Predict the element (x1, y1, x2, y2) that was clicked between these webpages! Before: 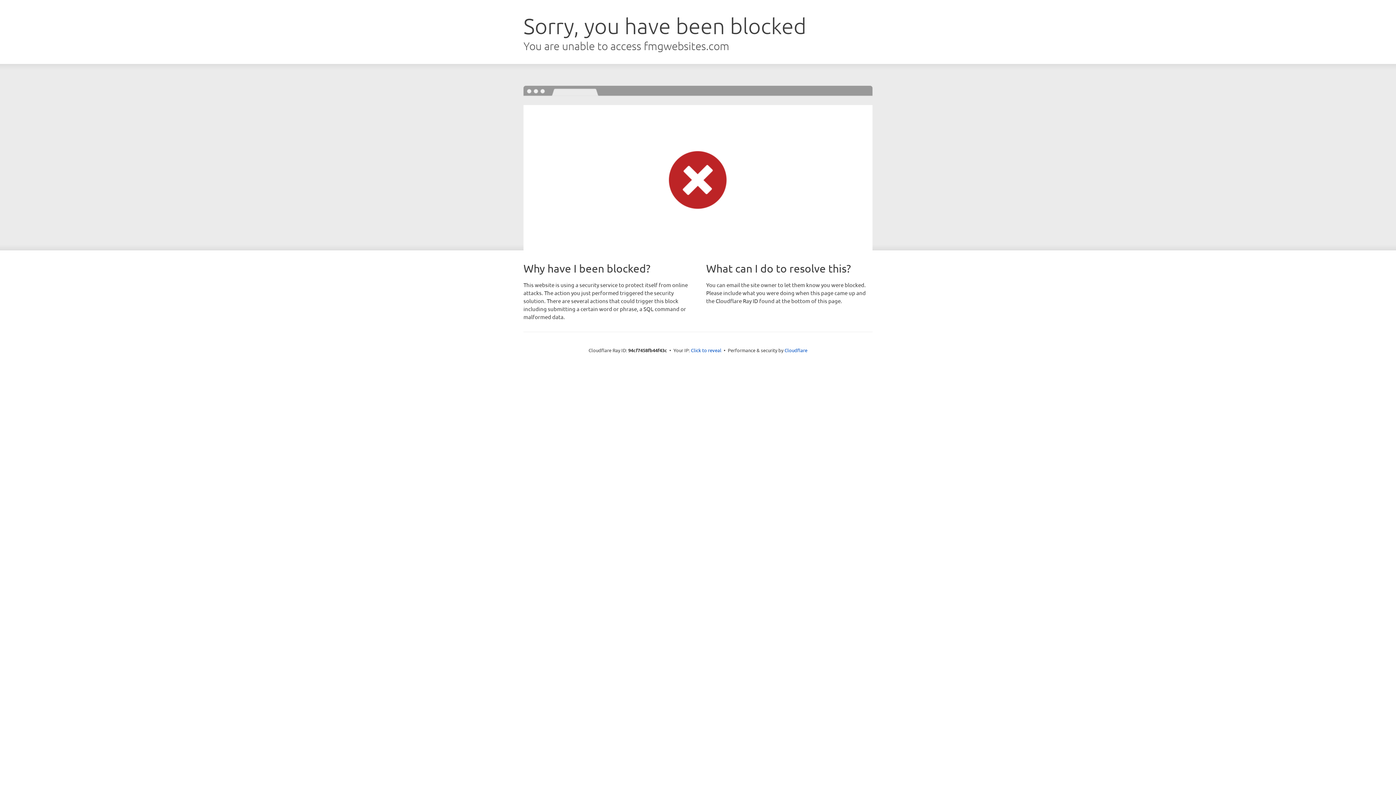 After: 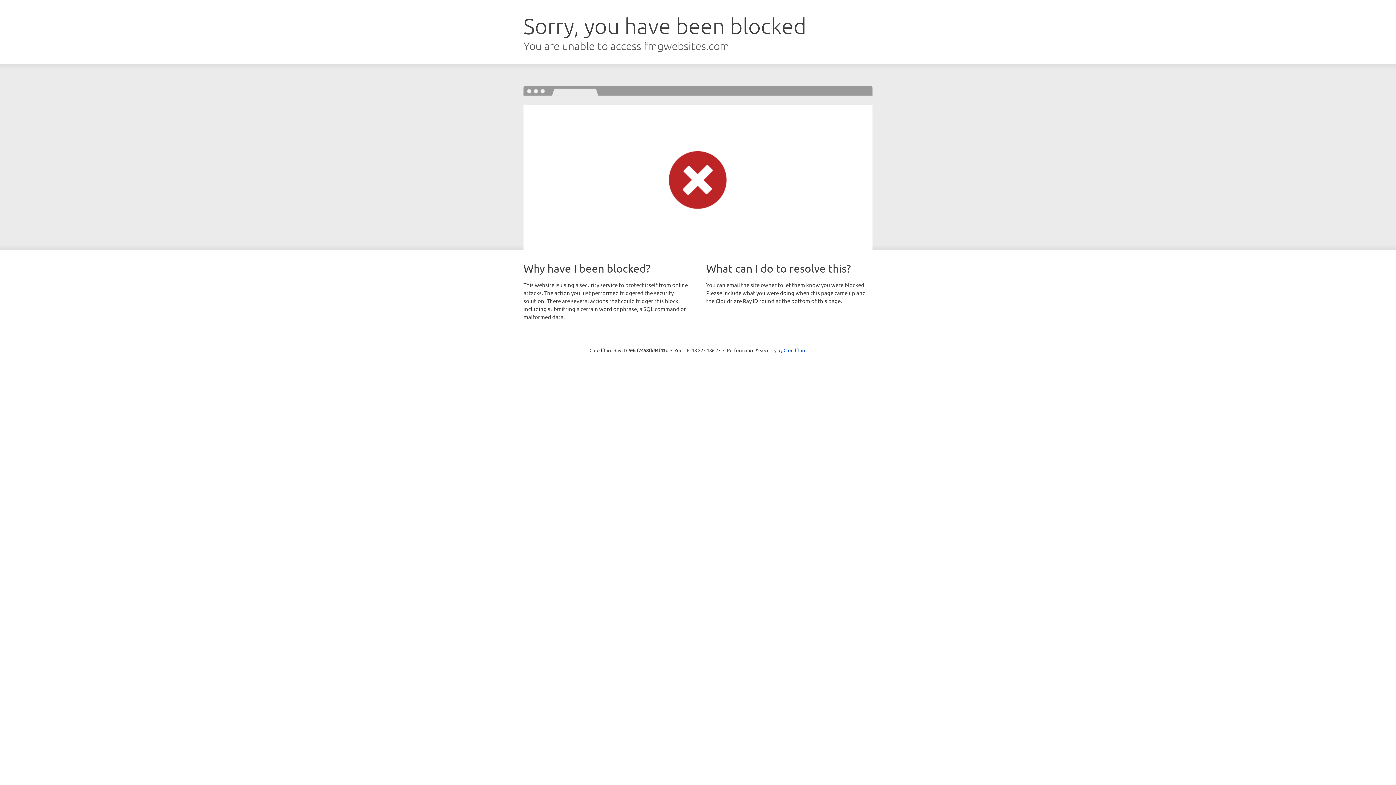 Action: bbox: (691, 346, 721, 353) label: Click to reveal